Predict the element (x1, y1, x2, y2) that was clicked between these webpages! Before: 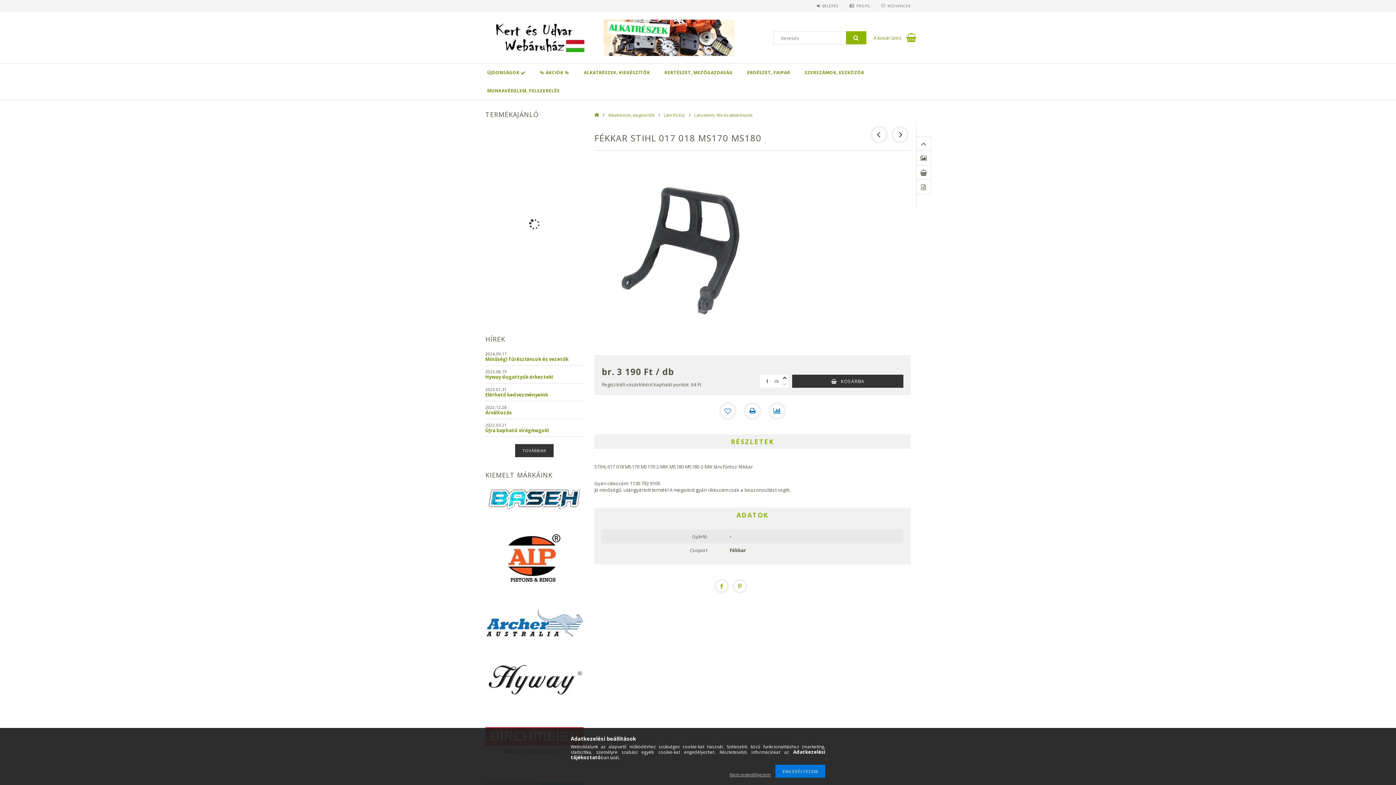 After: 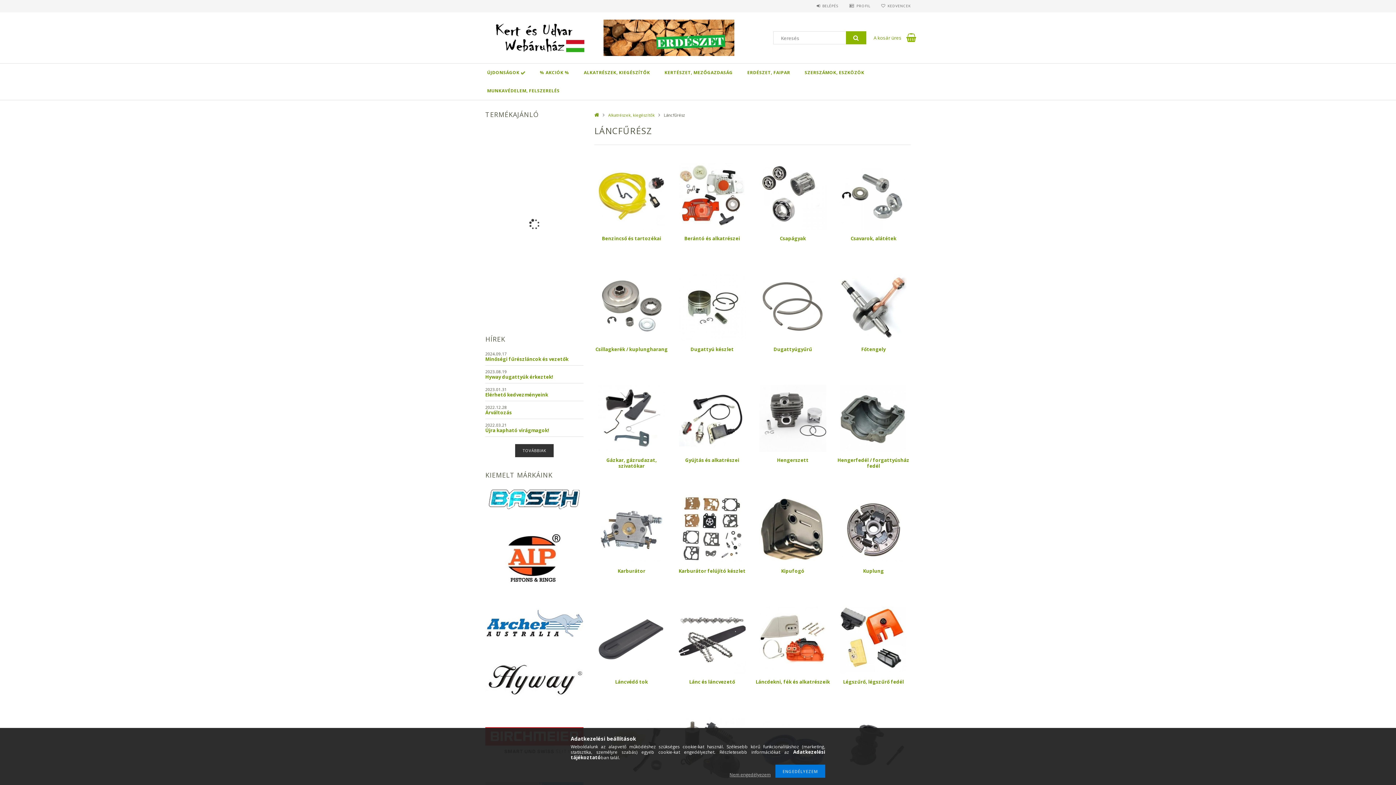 Action: bbox: (664, 112, 689, 117) label: Láncfűrész